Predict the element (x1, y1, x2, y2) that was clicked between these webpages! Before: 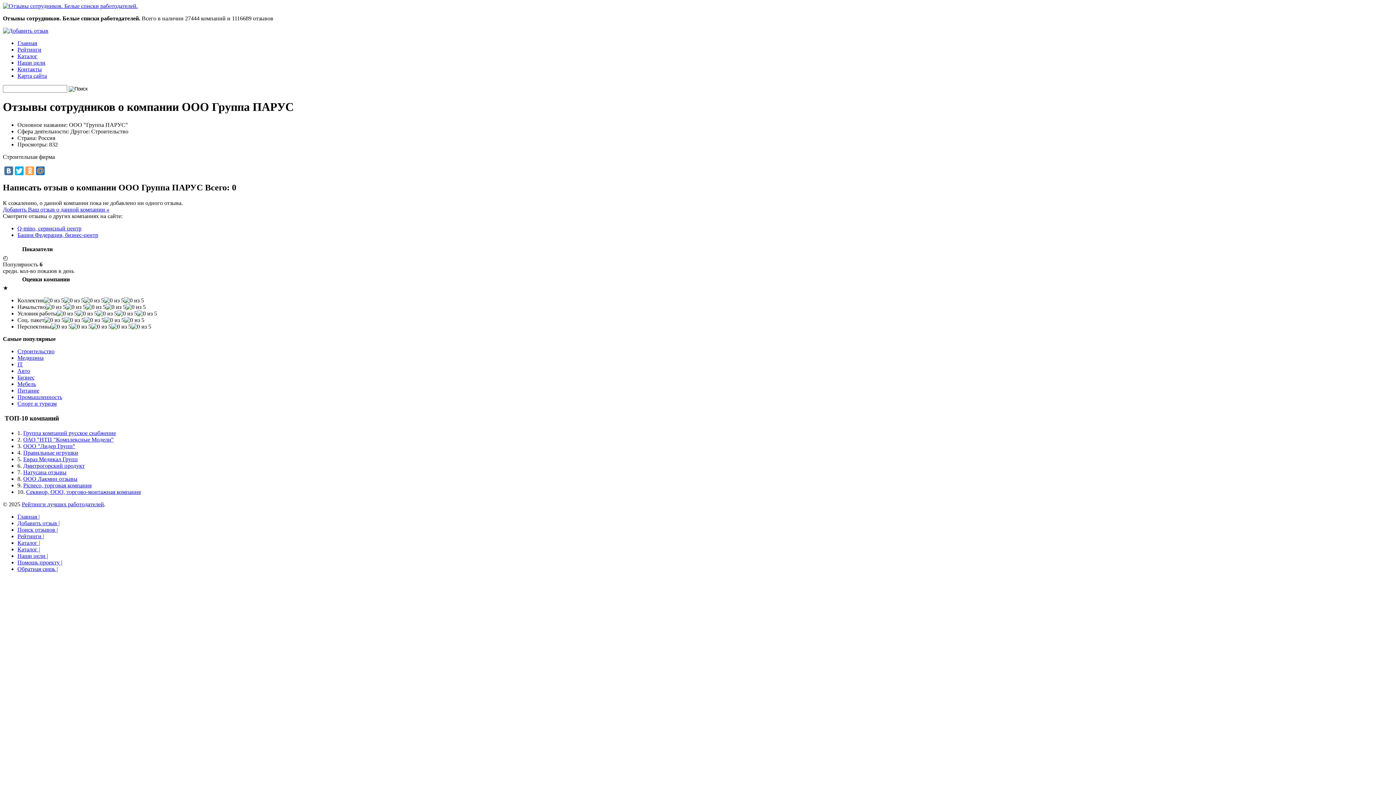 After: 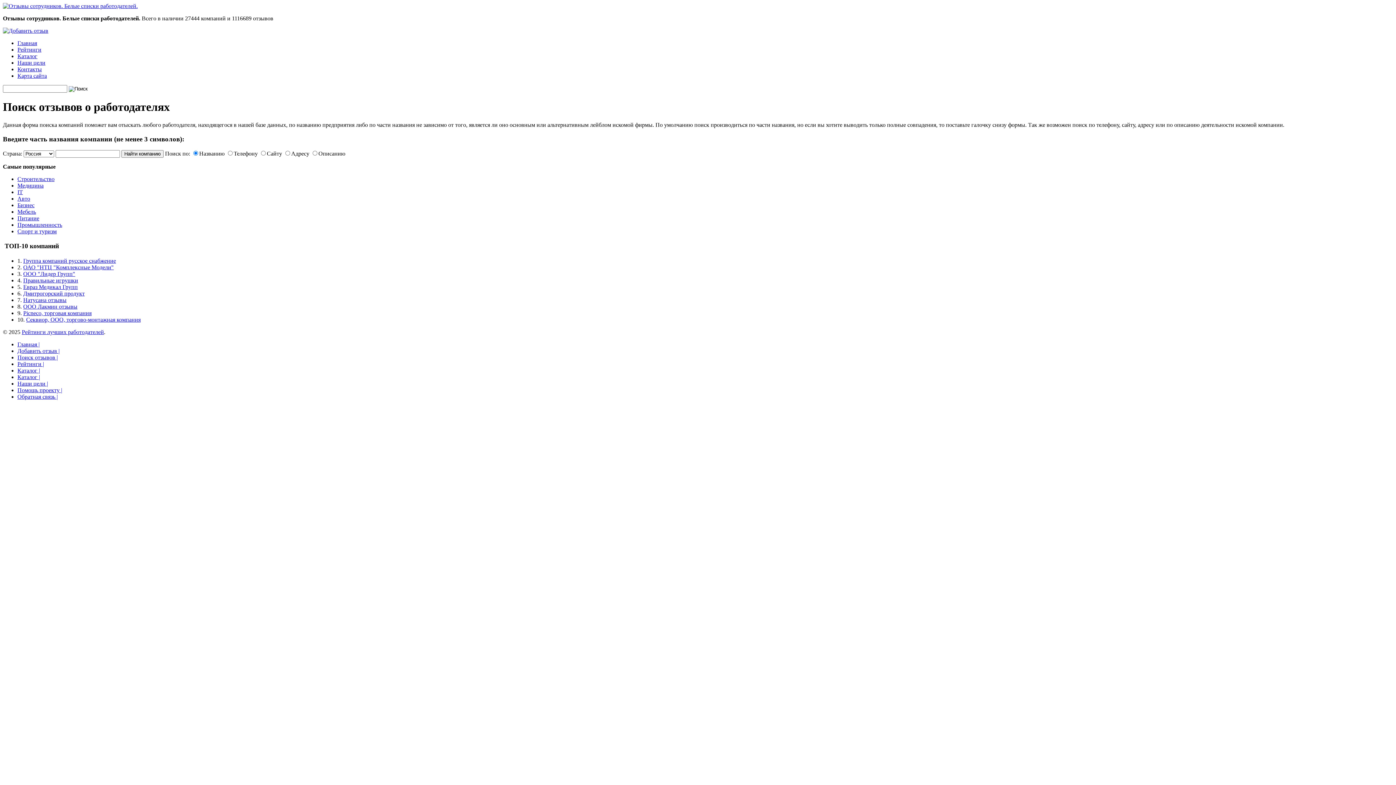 Action: bbox: (17, 526, 57, 532) label: Поиск отзывов |